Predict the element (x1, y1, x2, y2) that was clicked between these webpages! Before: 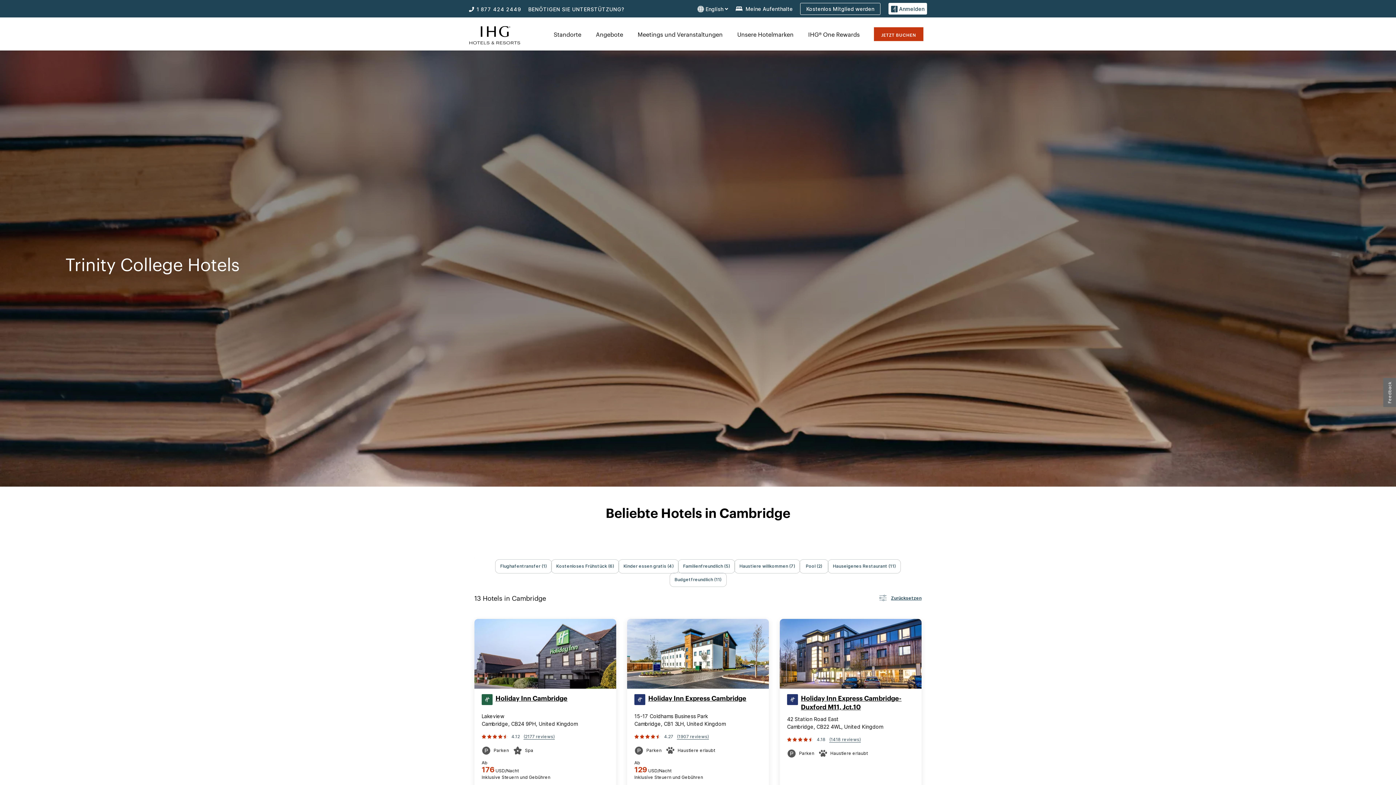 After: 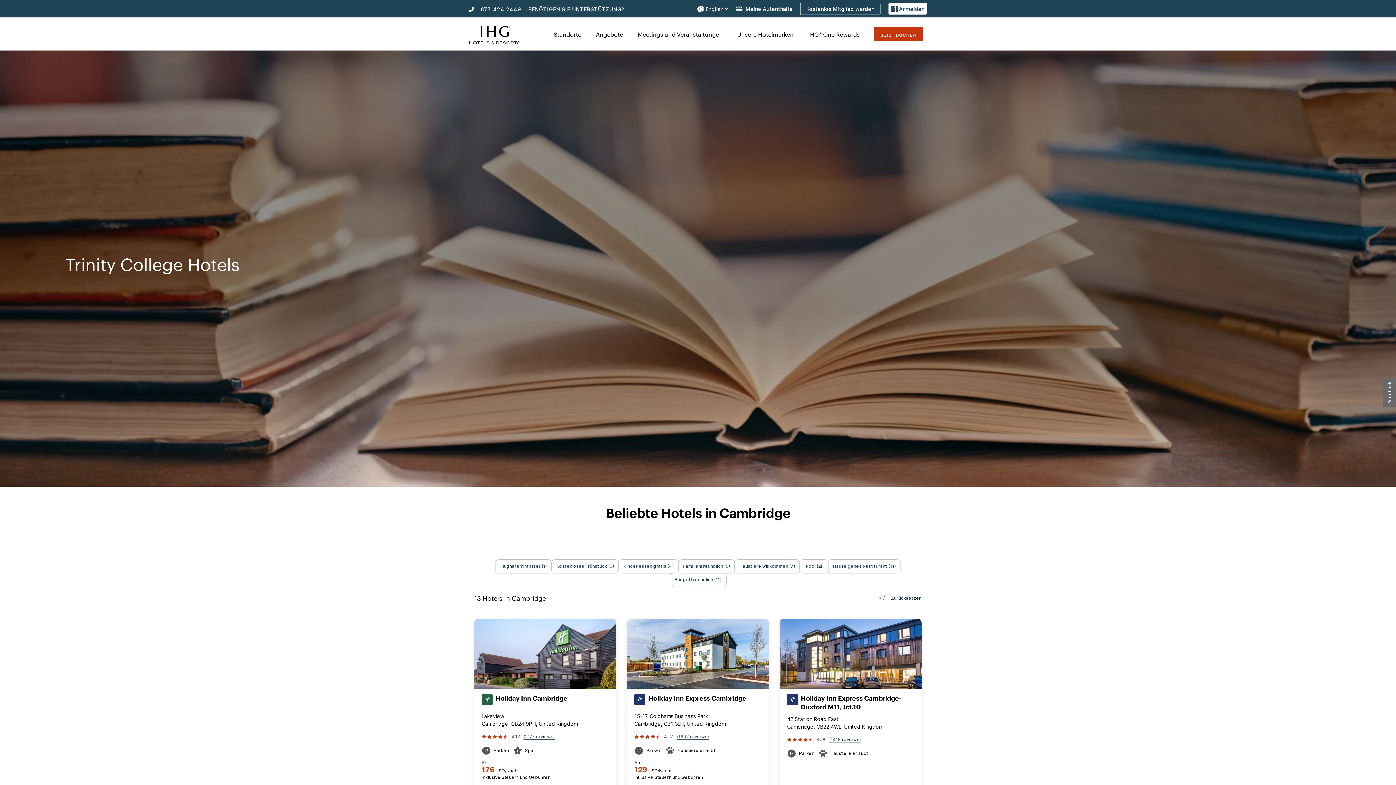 Action: label: BENÖTIGEN SIE UNTERSTÜTZUNG? bbox: (528, 5, 624, 13)